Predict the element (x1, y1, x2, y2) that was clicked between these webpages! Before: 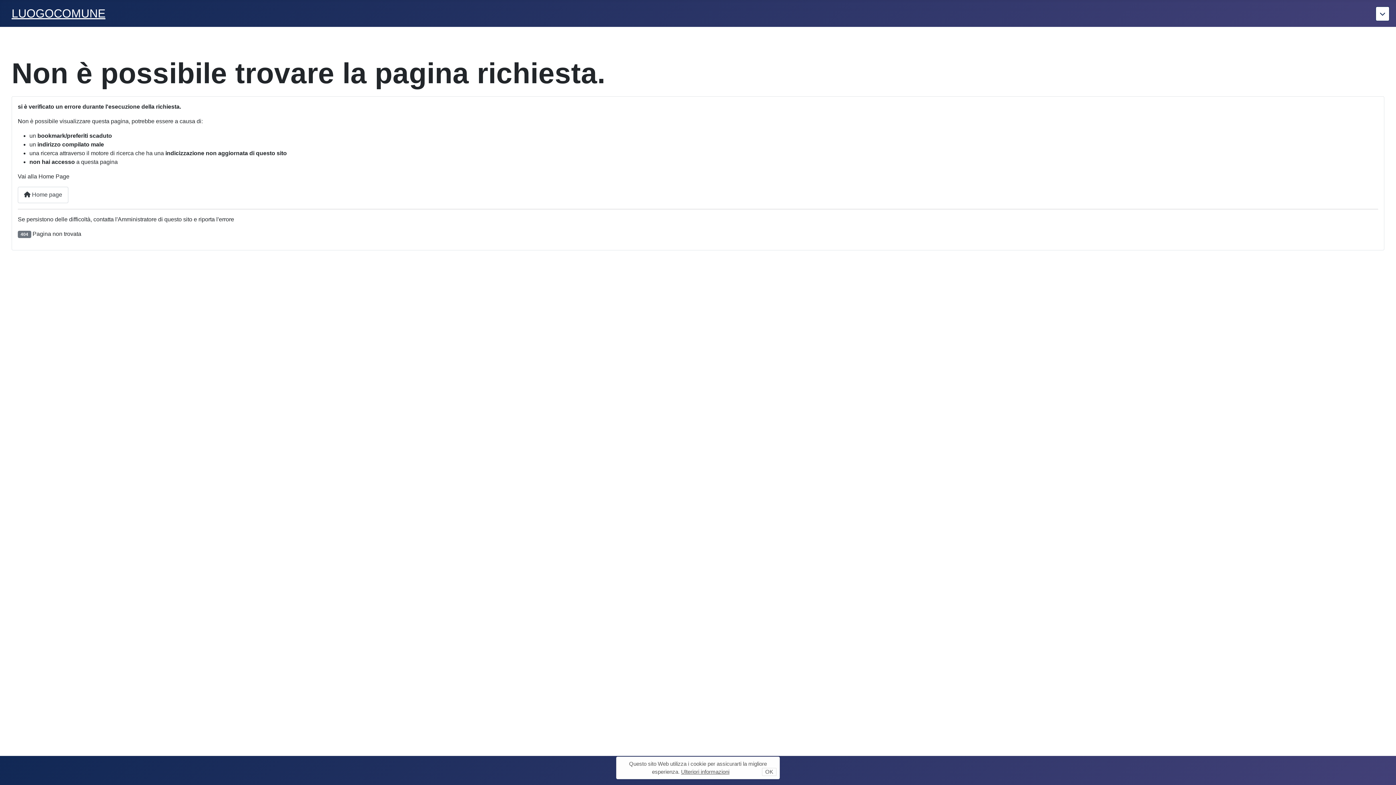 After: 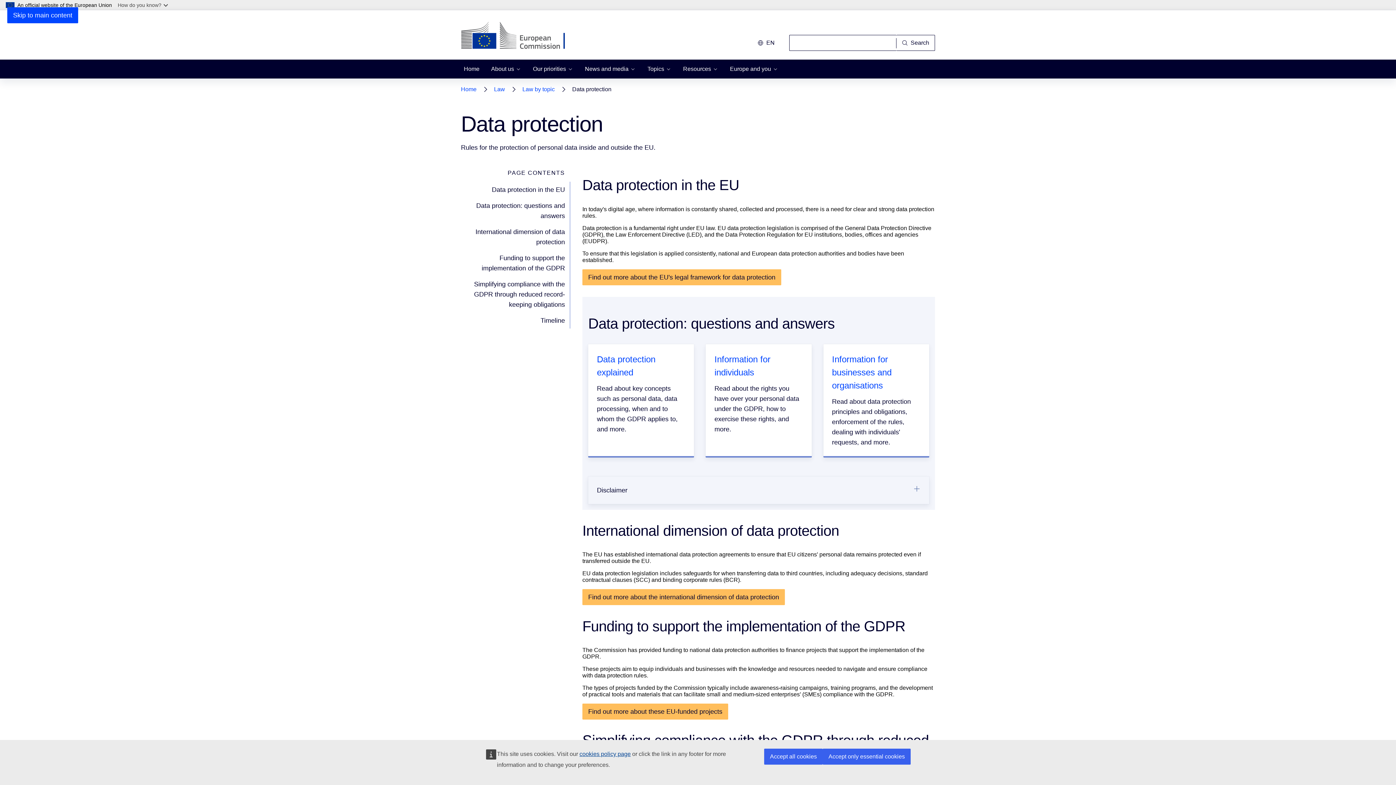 Action: bbox: (681, 769, 729, 775) label: Ulteriori informazioni